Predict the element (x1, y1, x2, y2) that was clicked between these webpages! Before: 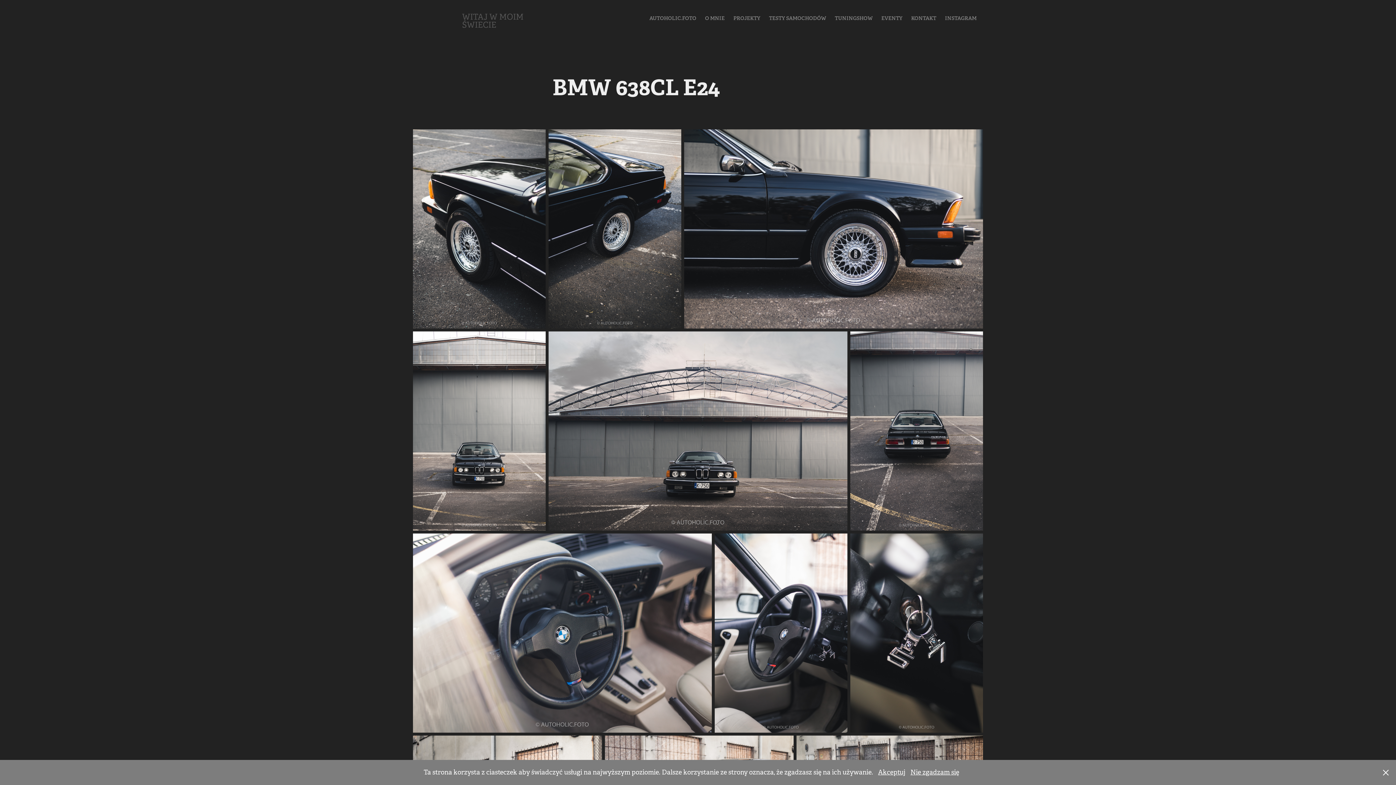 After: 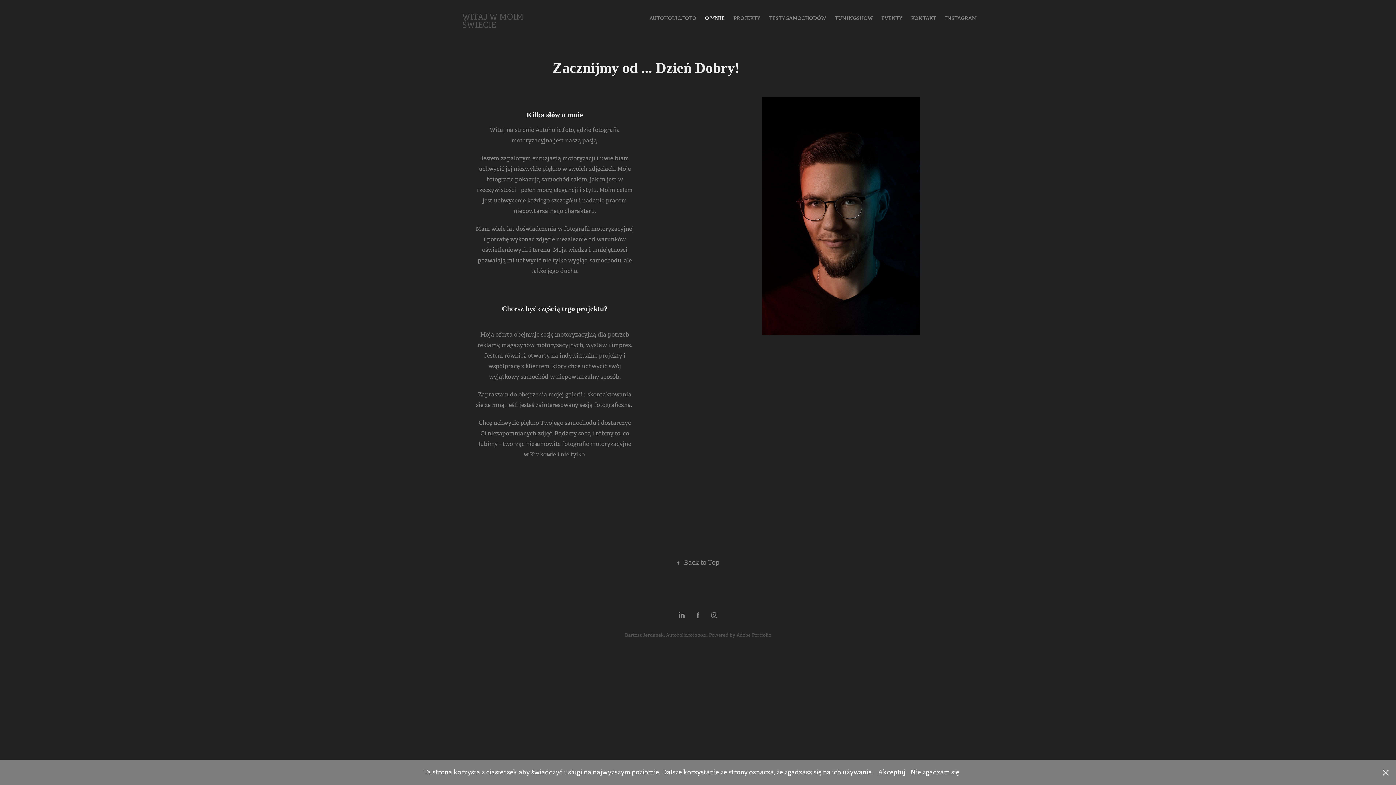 Action: bbox: (705, 14, 724, 21) label: O MNIE